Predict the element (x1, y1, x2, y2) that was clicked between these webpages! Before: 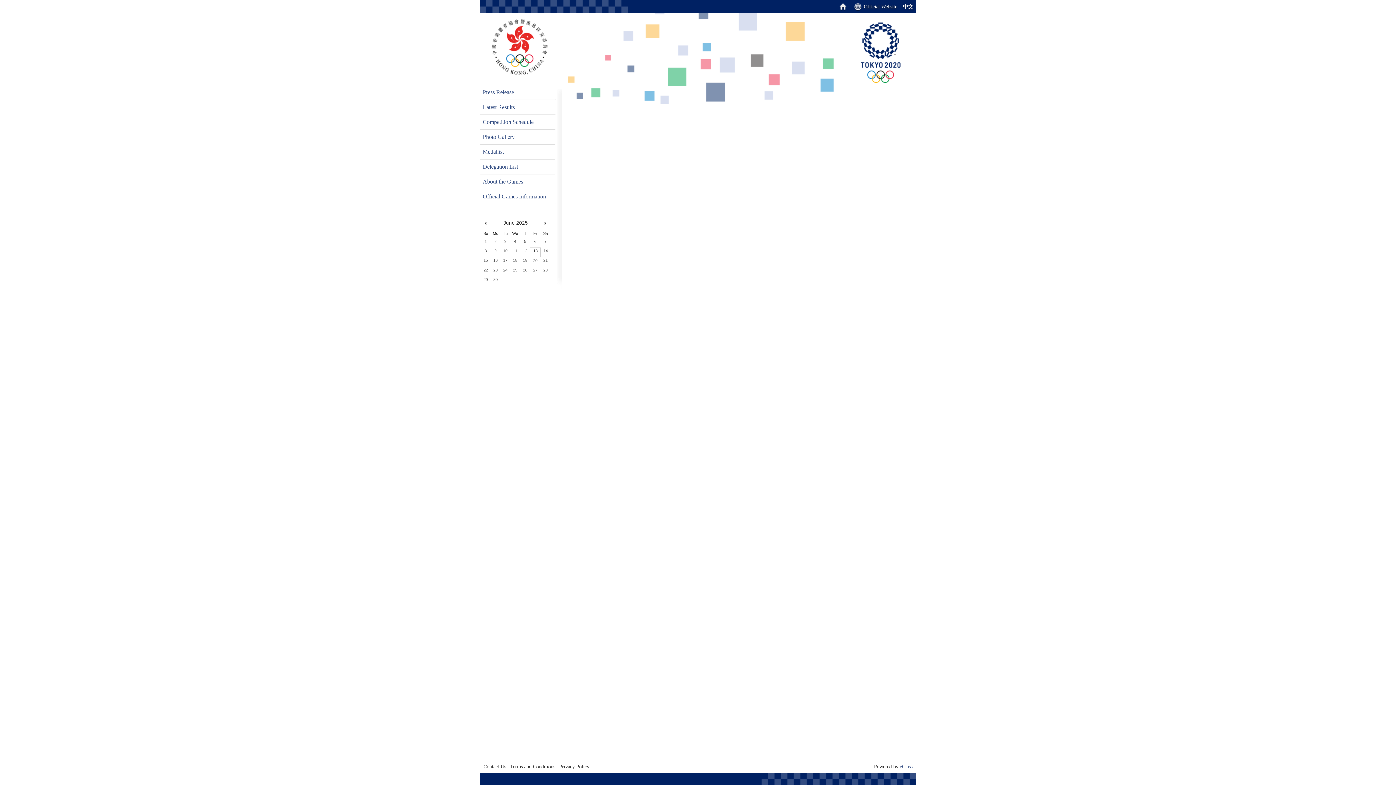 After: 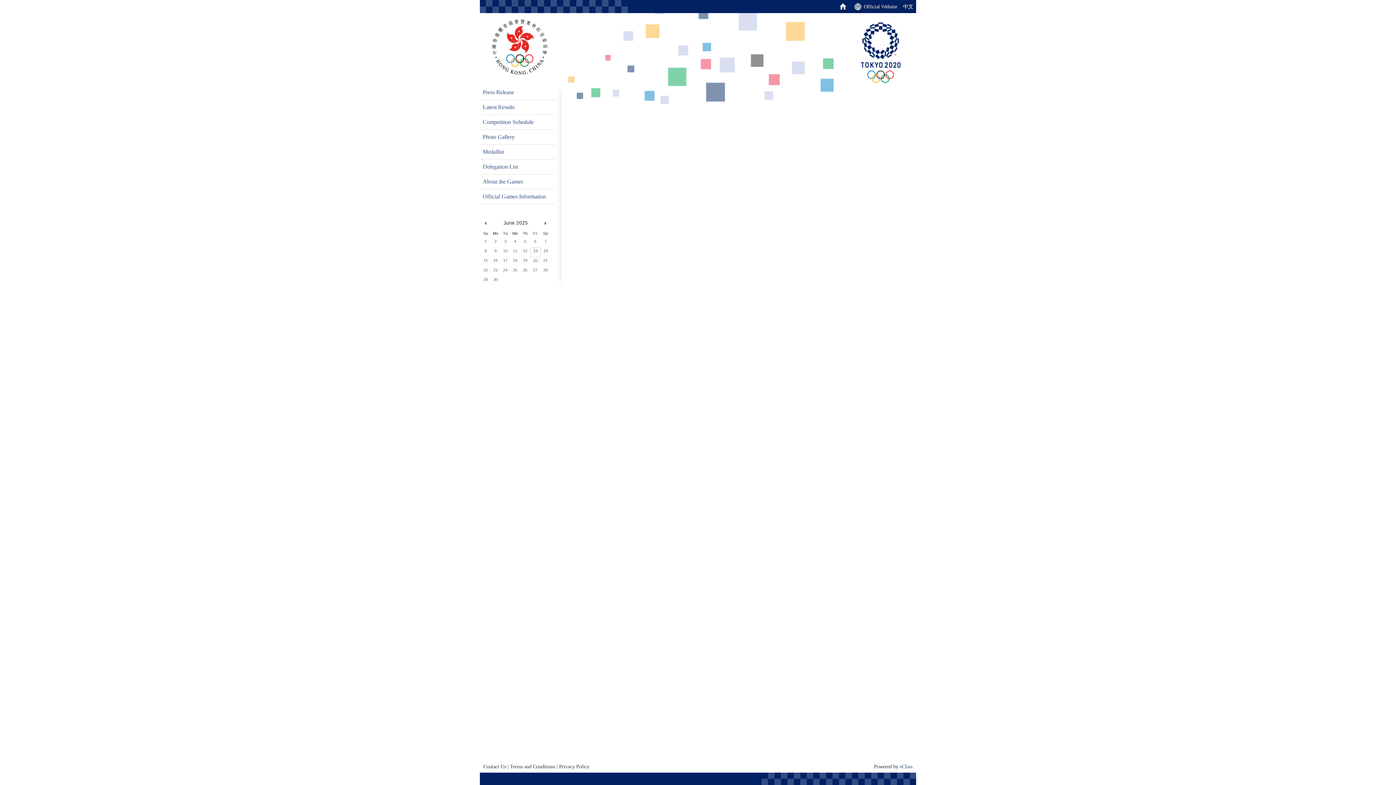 Action: bbox: (835, 0, 850, 13)